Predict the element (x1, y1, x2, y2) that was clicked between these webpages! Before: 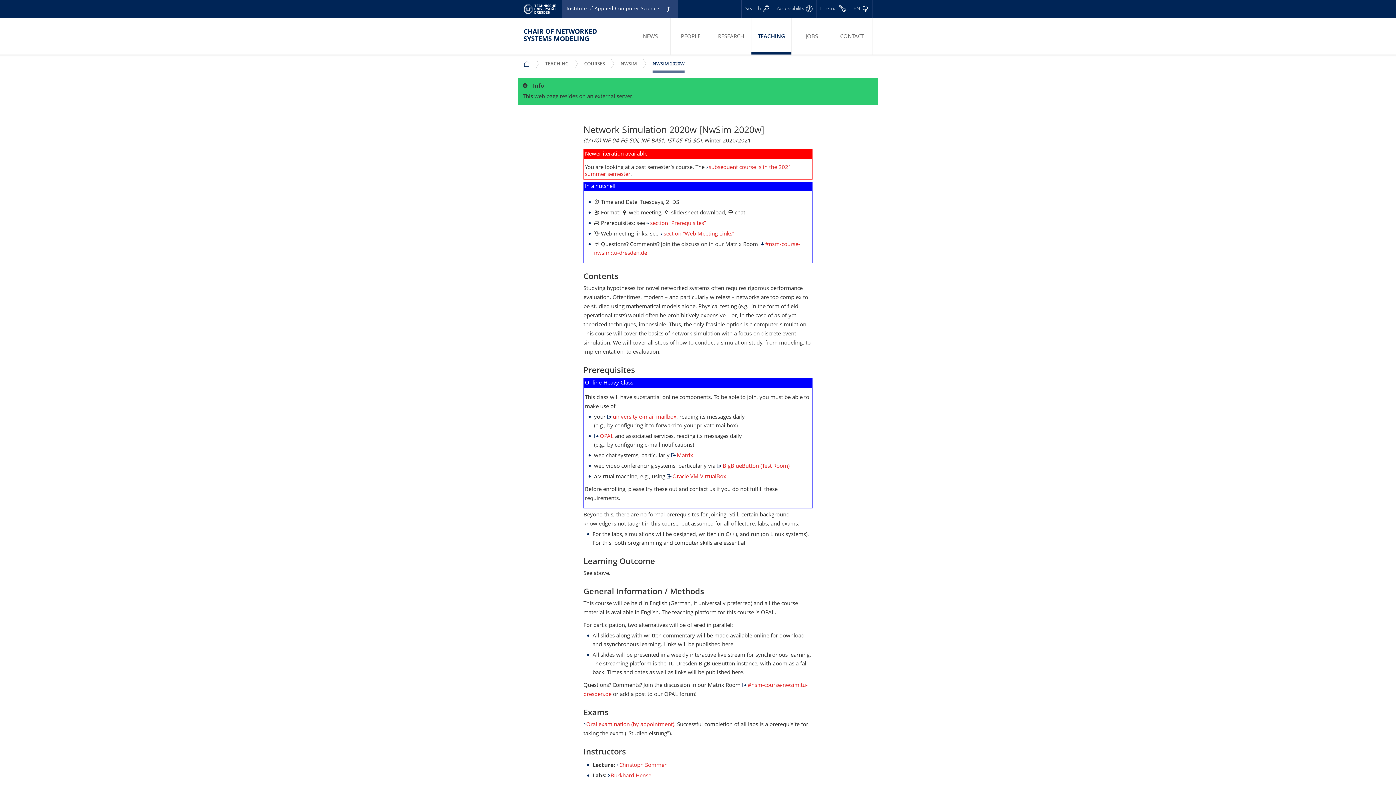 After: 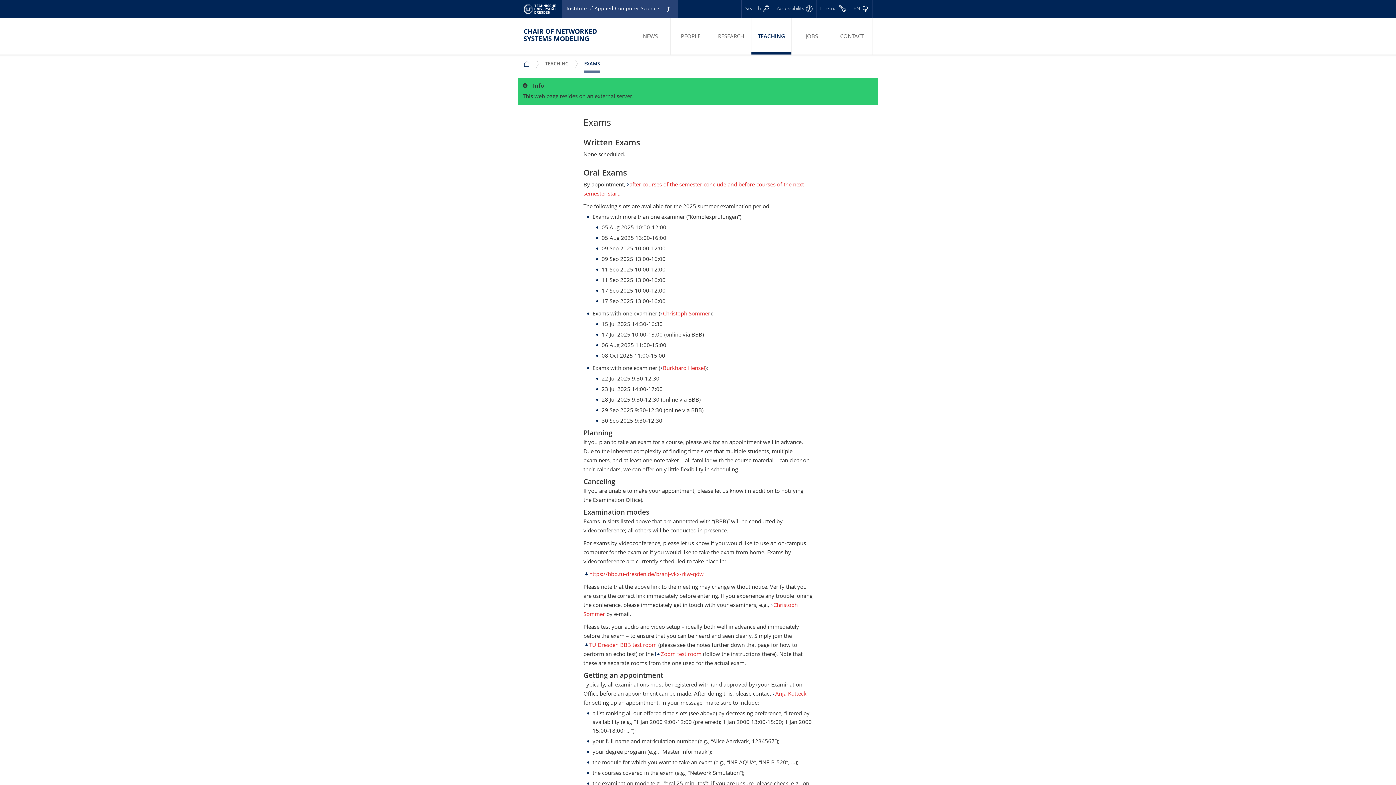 Action: label: Oral examination (by appointment) bbox: (586, 722, 674, 728)